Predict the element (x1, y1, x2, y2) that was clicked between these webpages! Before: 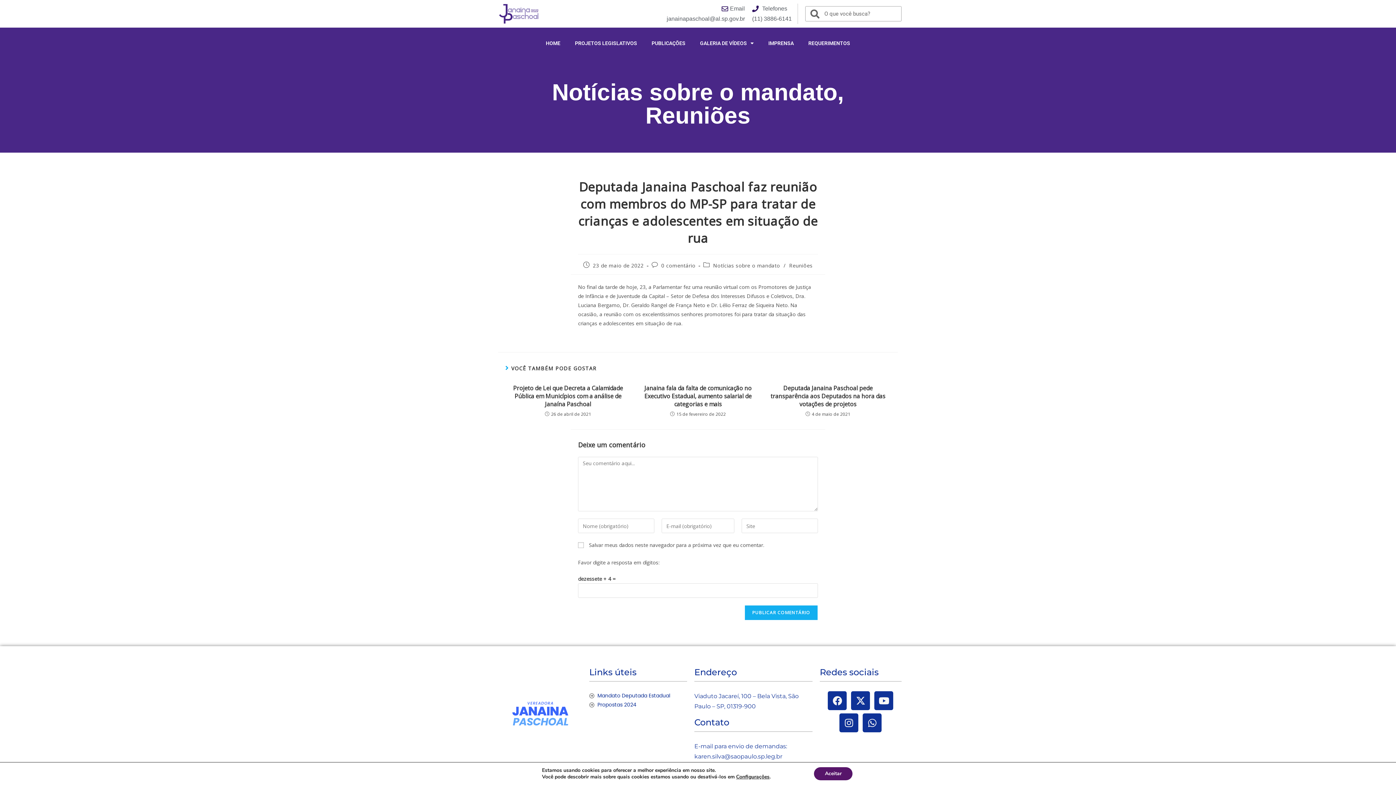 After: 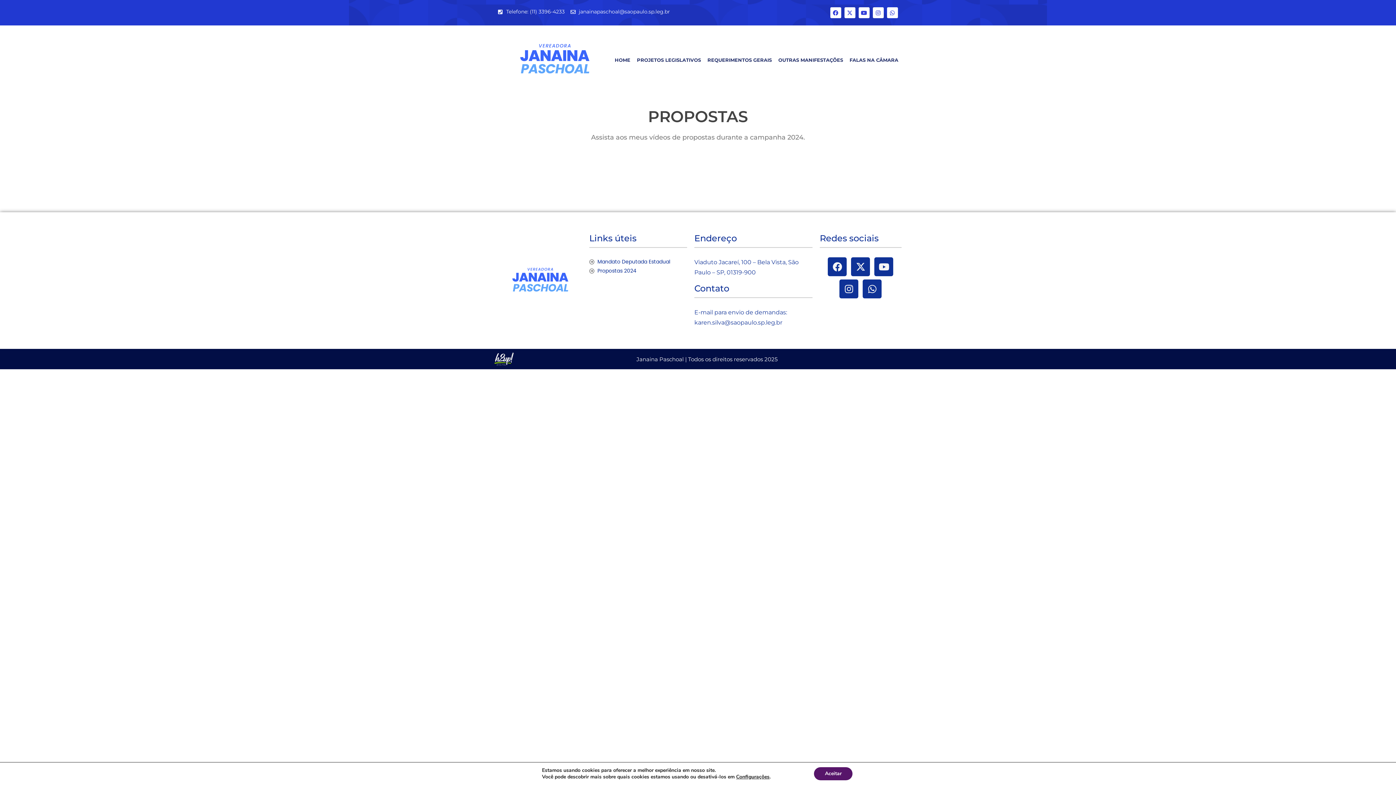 Action: label: Propostas 2024 bbox: (589, 700, 687, 709)